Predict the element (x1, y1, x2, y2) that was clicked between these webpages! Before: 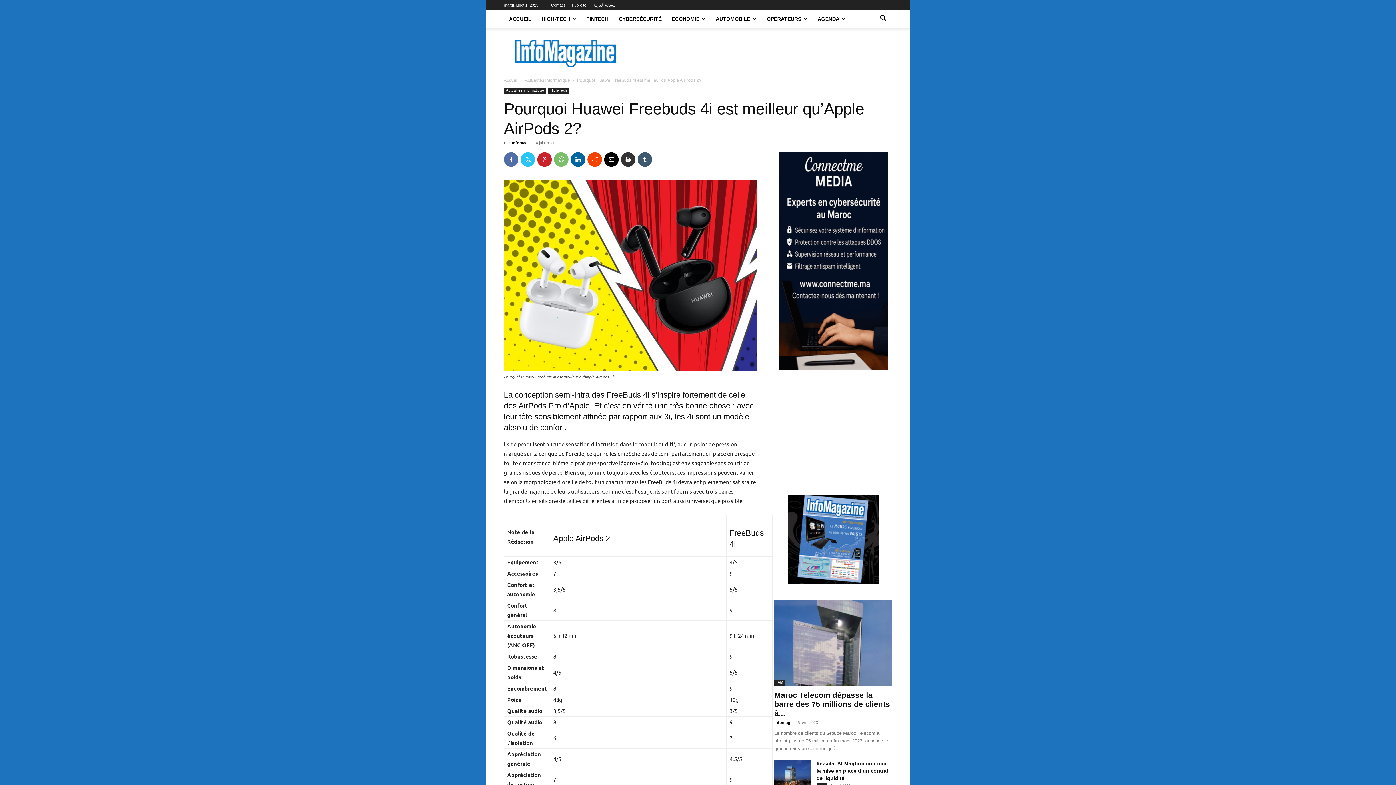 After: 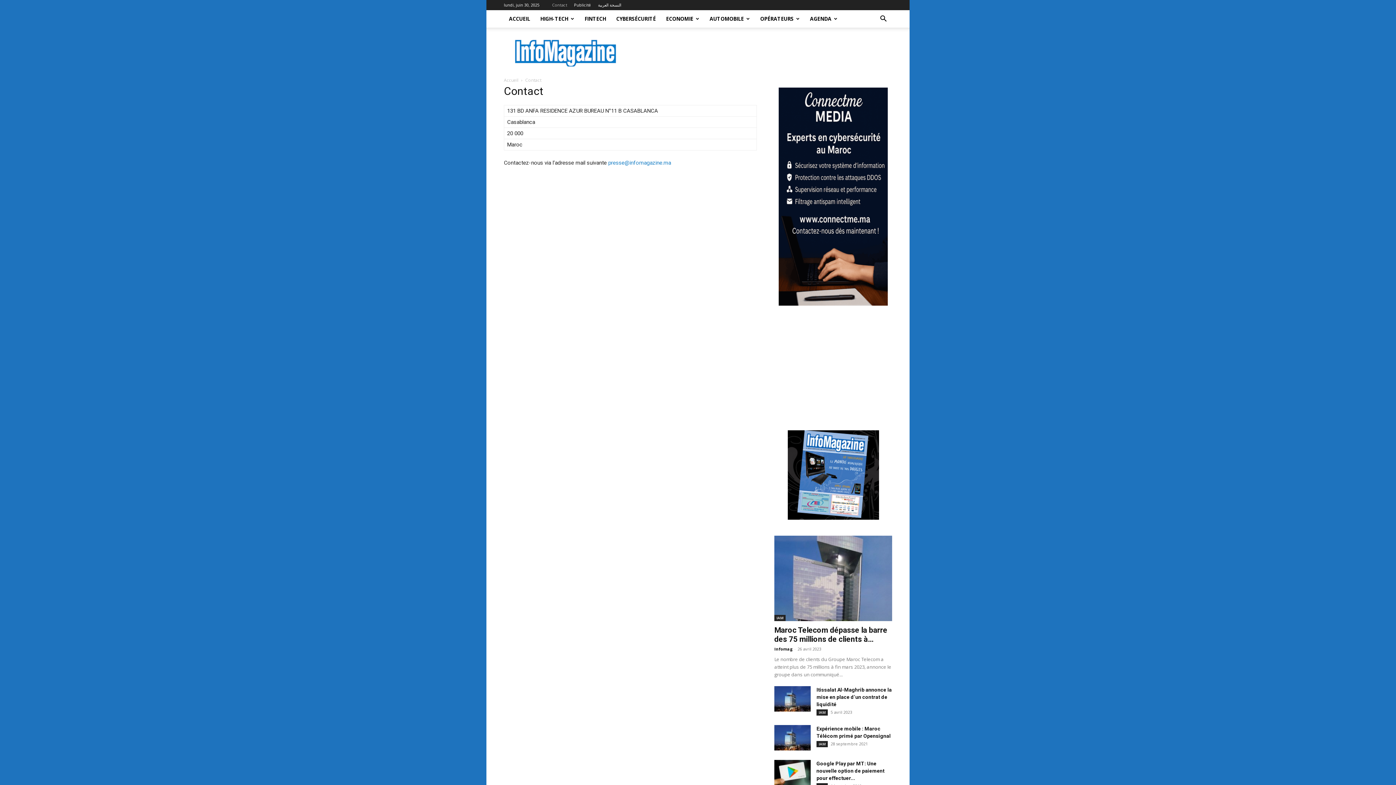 Action: bbox: (551, 2, 565, 7) label: Contact